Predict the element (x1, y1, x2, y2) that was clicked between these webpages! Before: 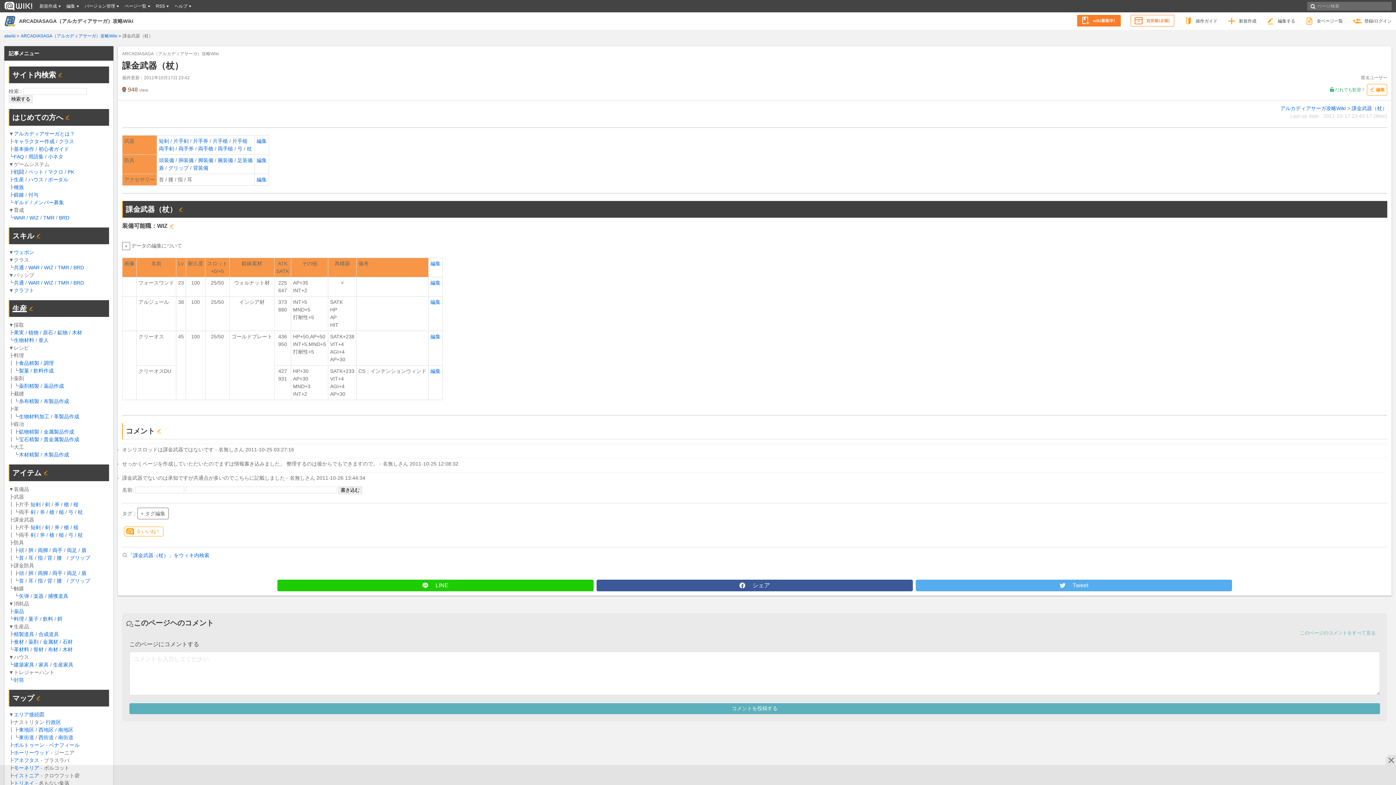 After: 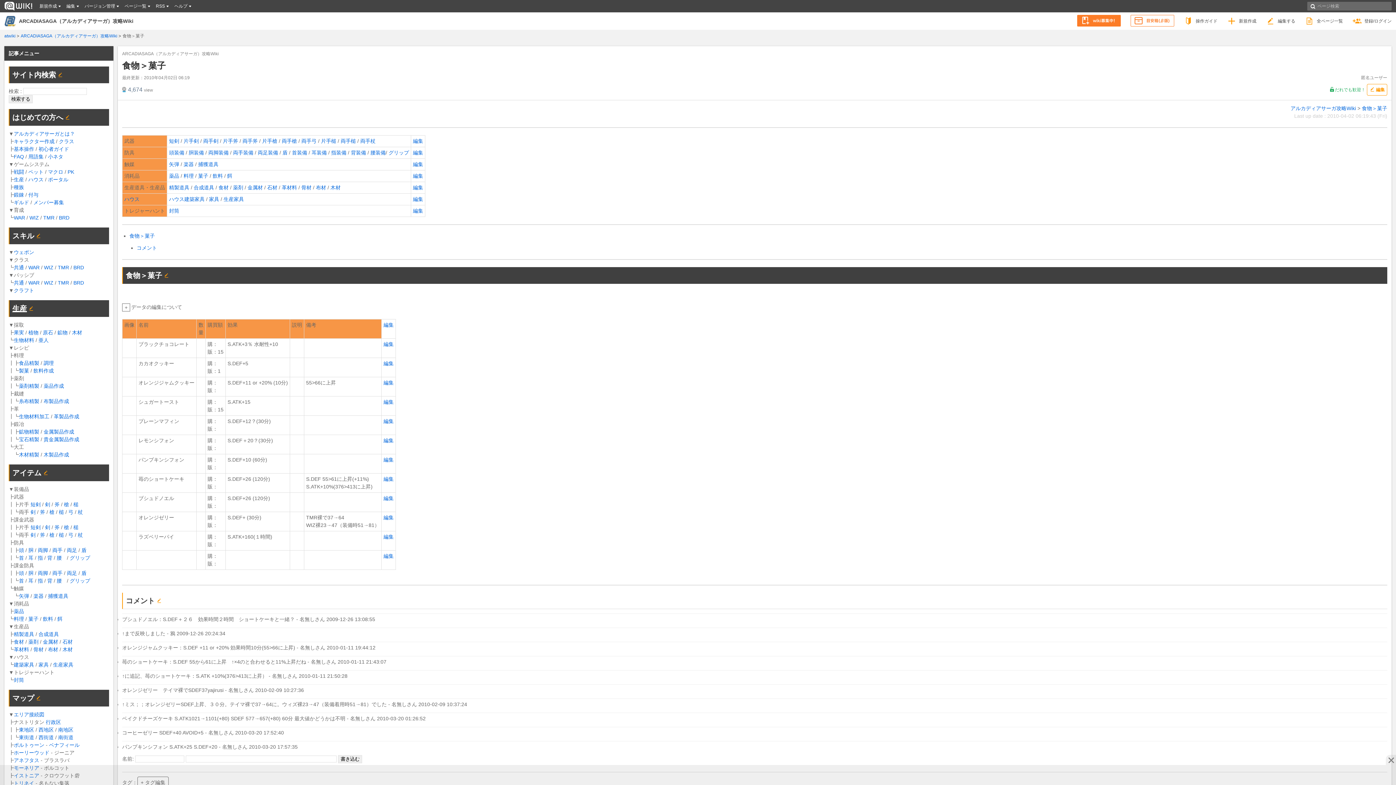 Action: bbox: (28, 616, 38, 622) label: 菓子